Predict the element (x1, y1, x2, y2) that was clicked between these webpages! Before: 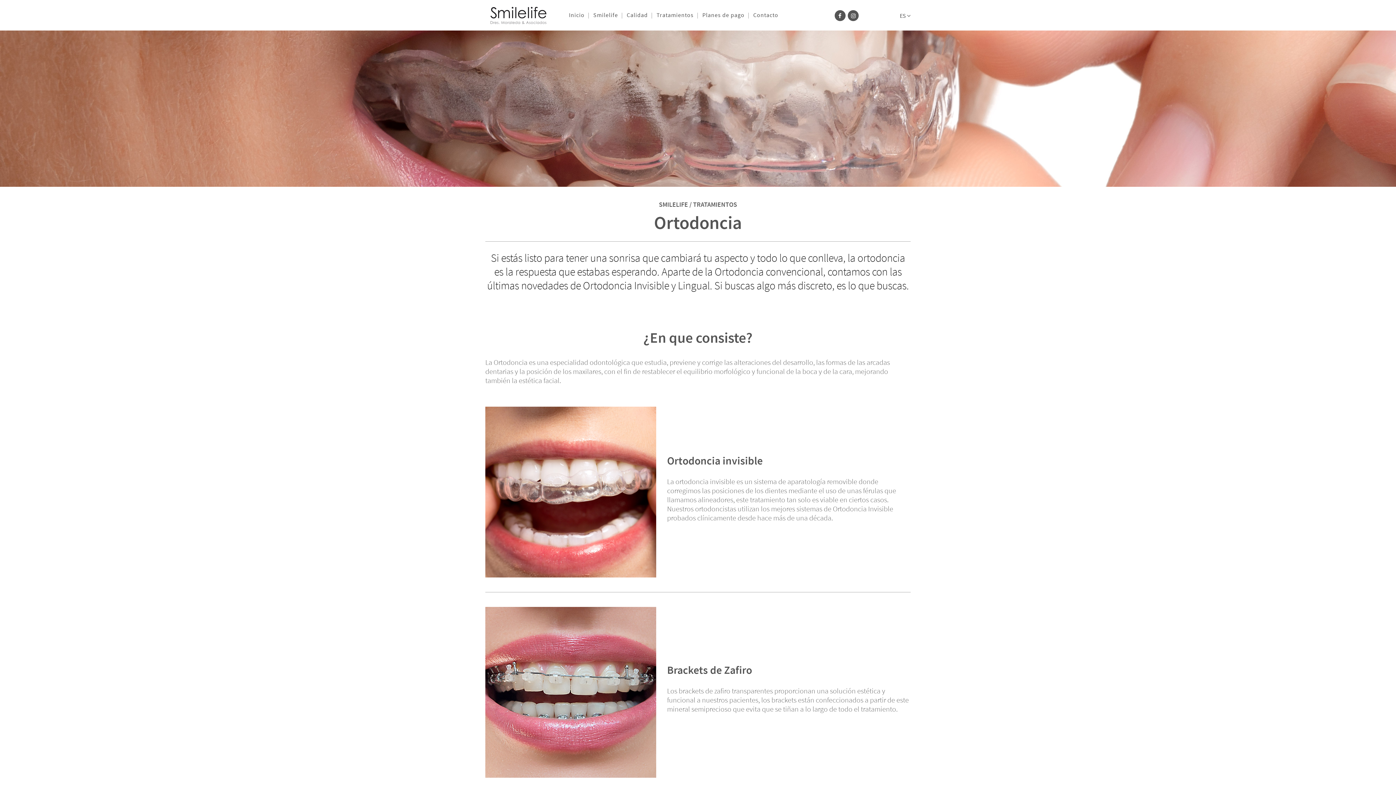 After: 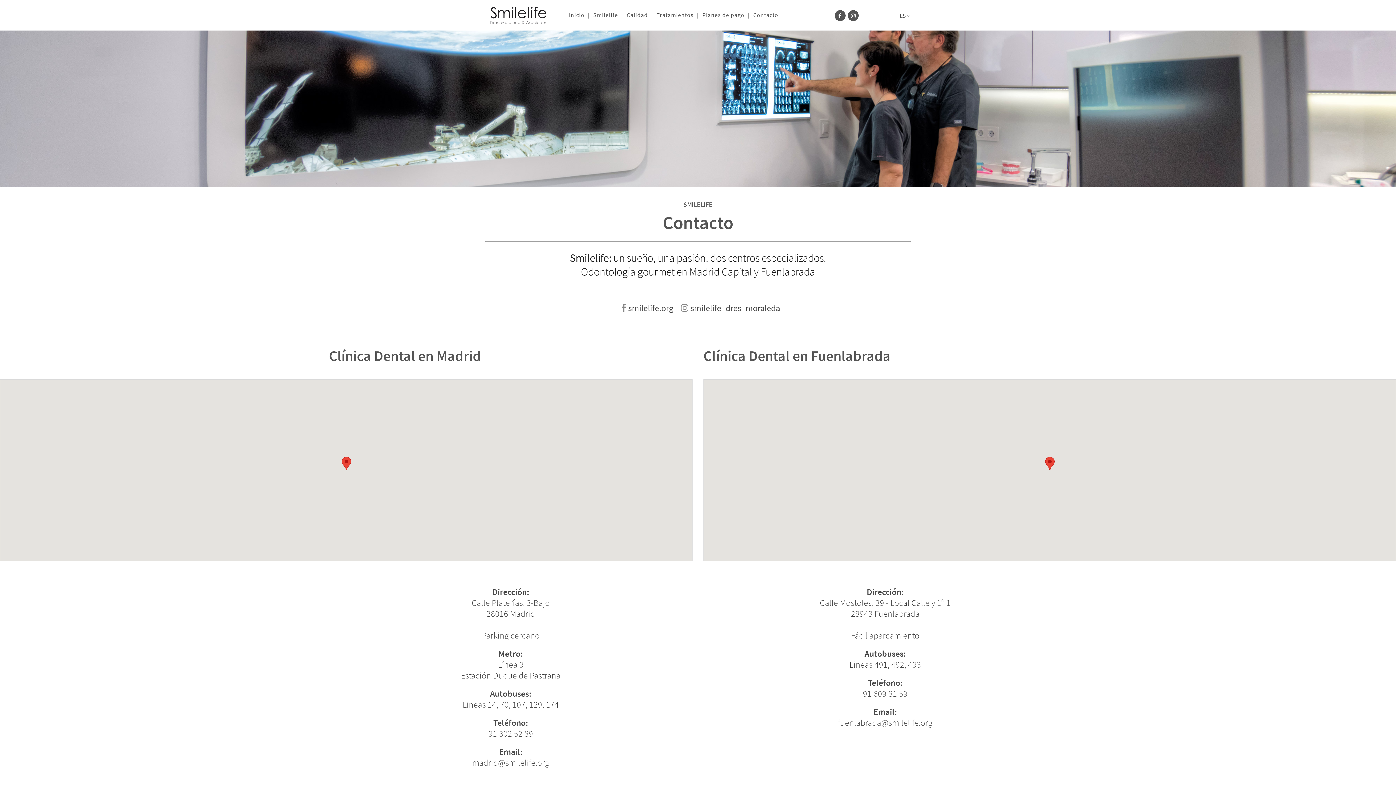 Action: label: Contacto bbox: (749, 0, 782, 29)